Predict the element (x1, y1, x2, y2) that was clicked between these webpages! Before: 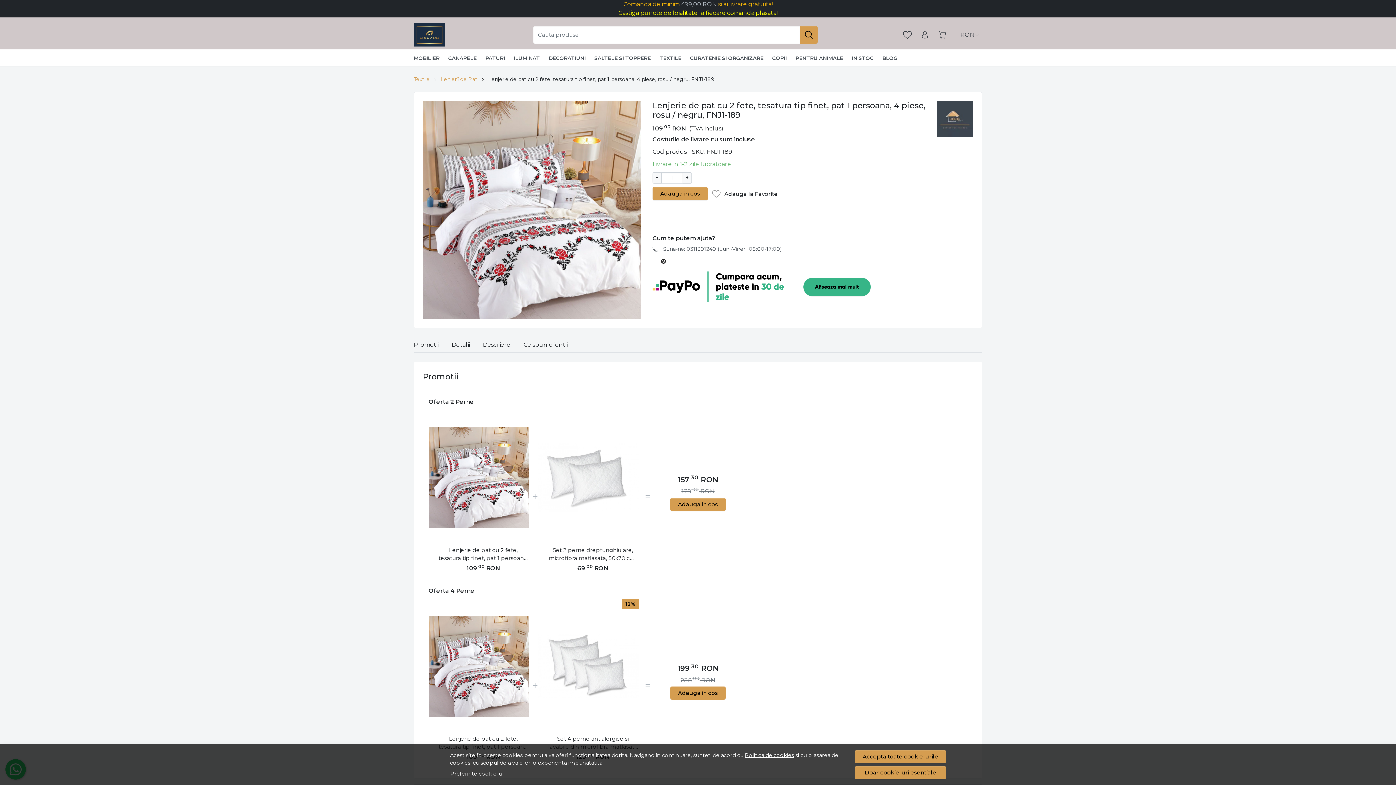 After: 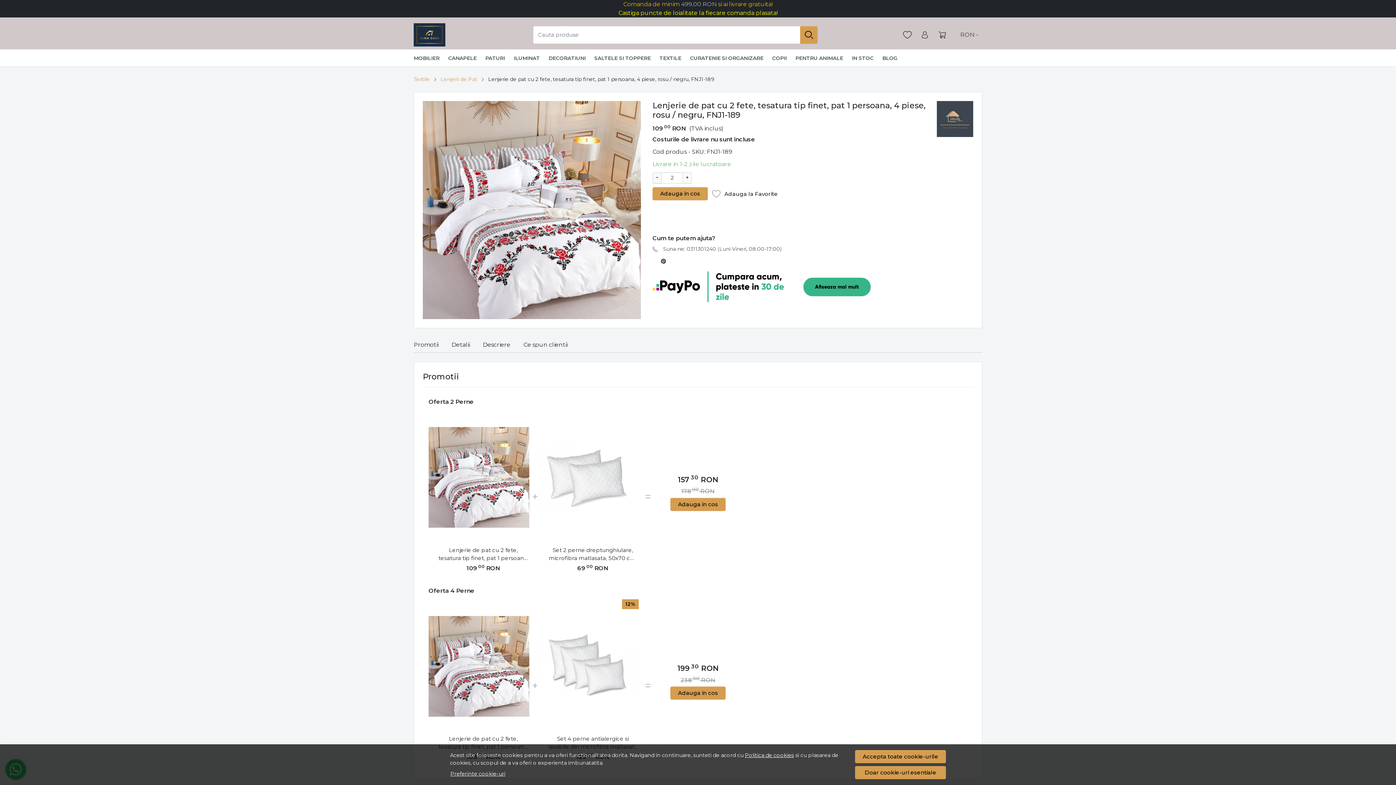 Action: label: + bbox: (682, 172, 692, 183)